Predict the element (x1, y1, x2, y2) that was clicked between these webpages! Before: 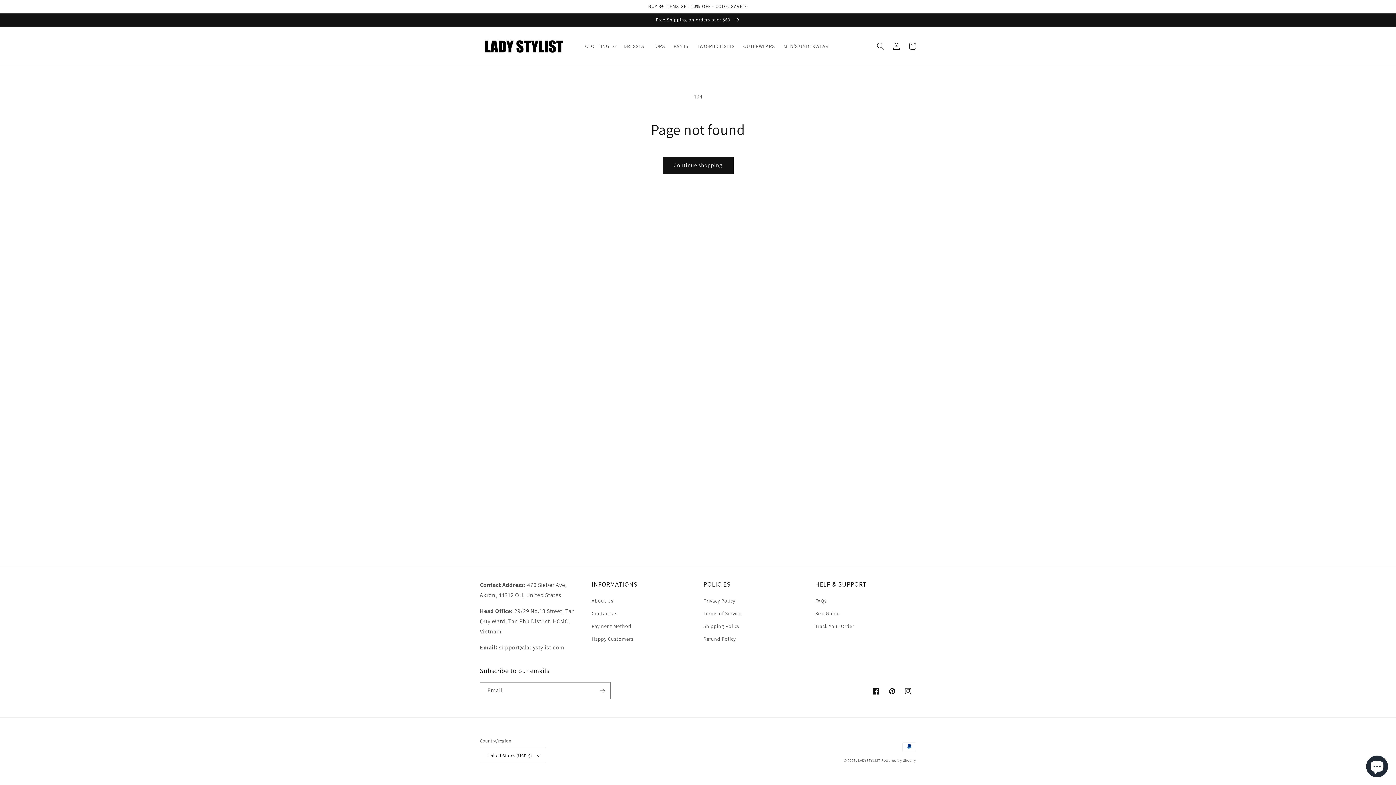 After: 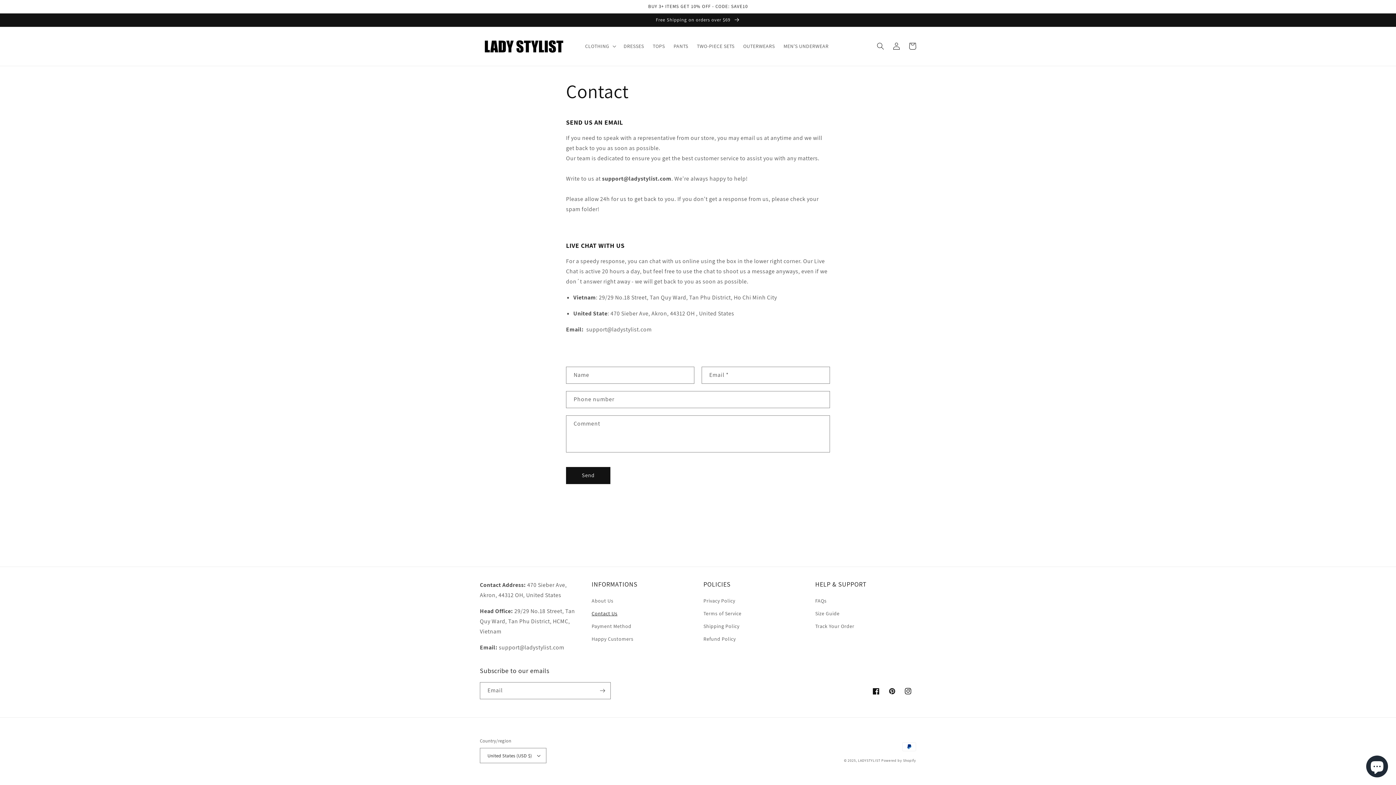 Action: label: Contact Us bbox: (591, 607, 617, 620)